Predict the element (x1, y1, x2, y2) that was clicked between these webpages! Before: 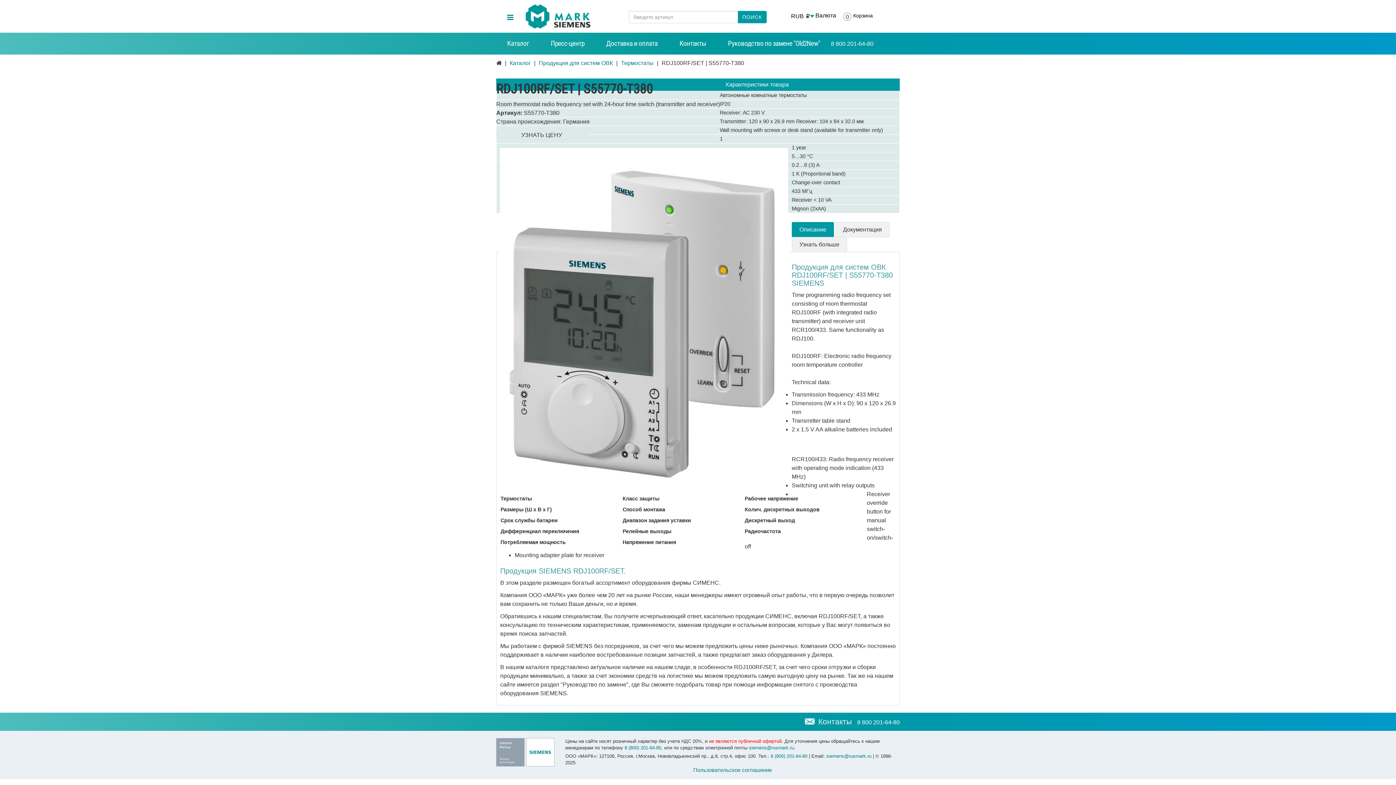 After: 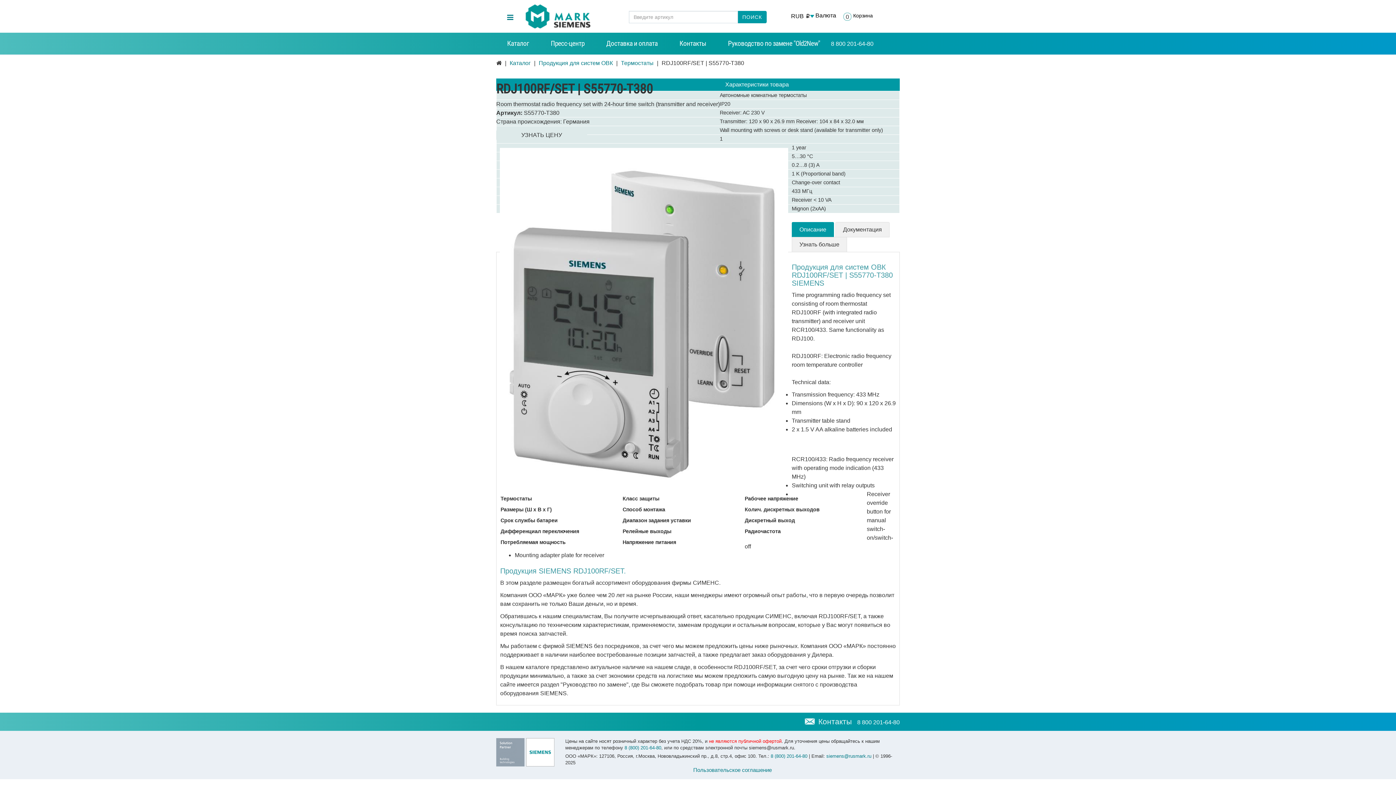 Action: label: siemens@rusmark.ru bbox: (749, 745, 794, 750)